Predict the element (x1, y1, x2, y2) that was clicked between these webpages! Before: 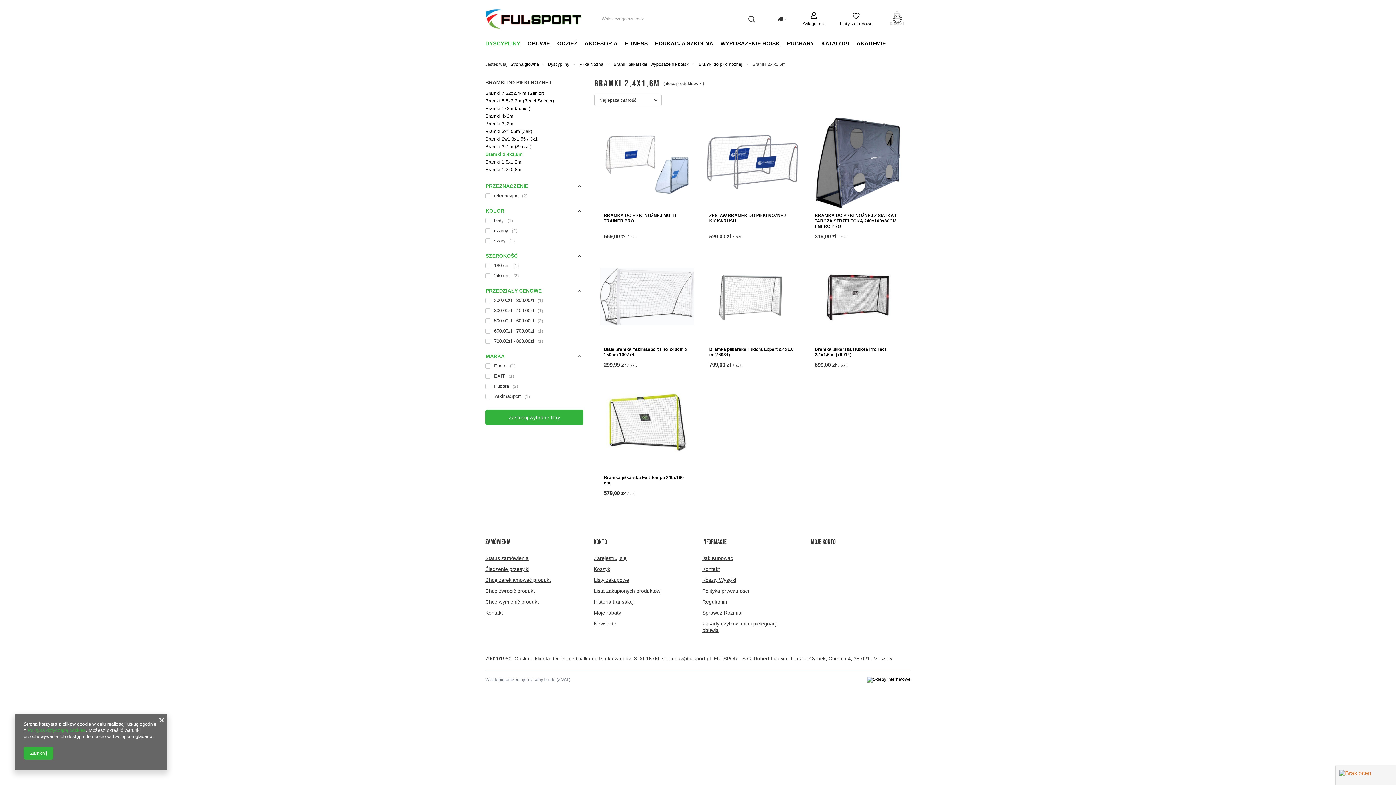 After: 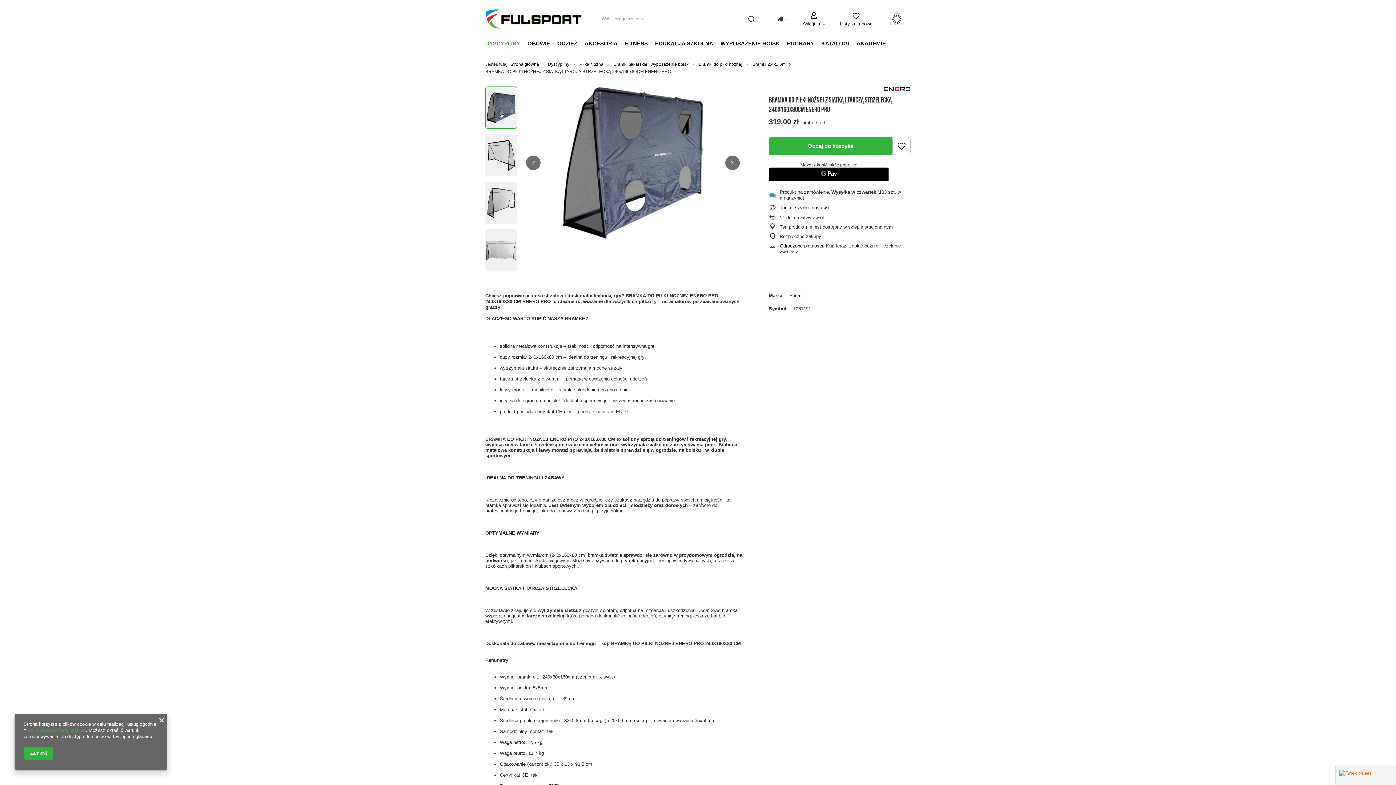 Action: bbox: (811, 117, 905, 209)